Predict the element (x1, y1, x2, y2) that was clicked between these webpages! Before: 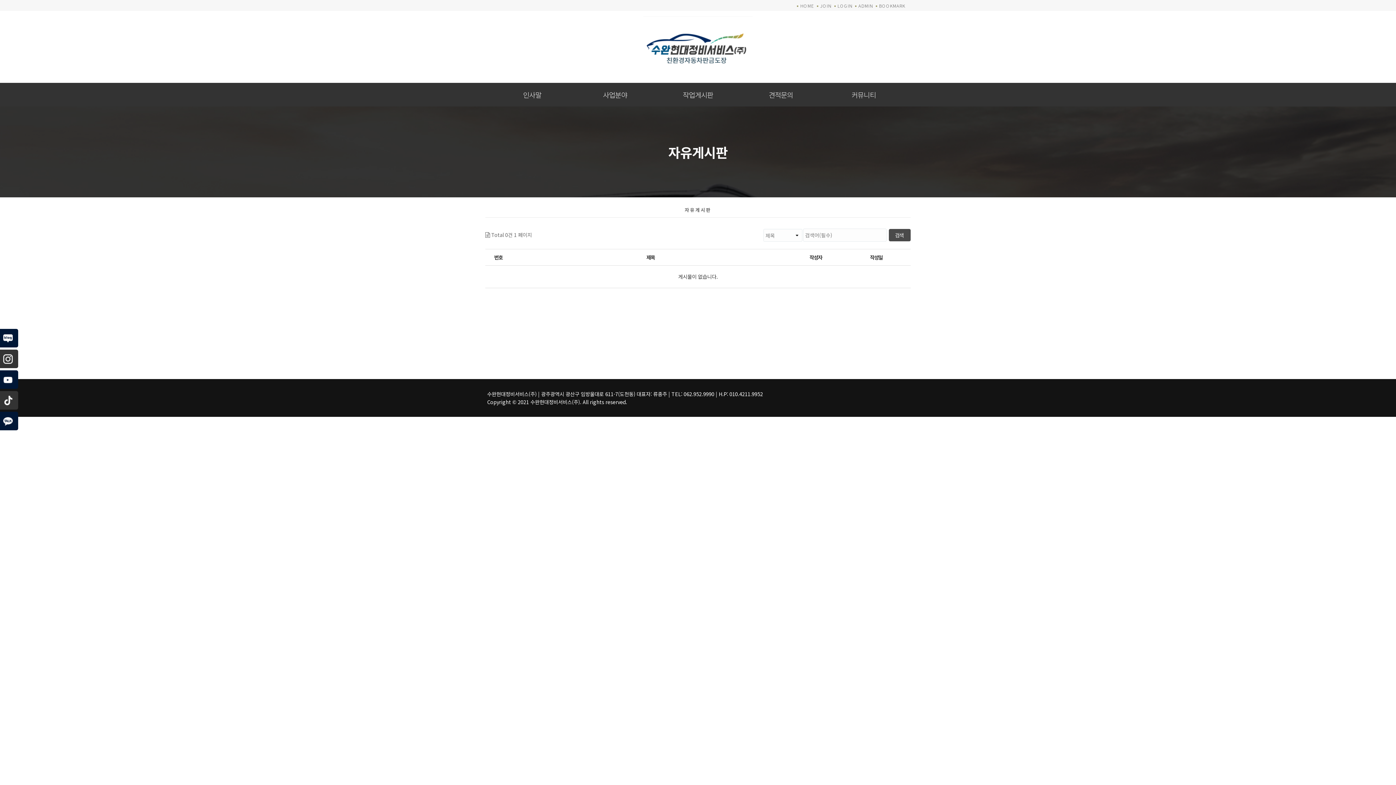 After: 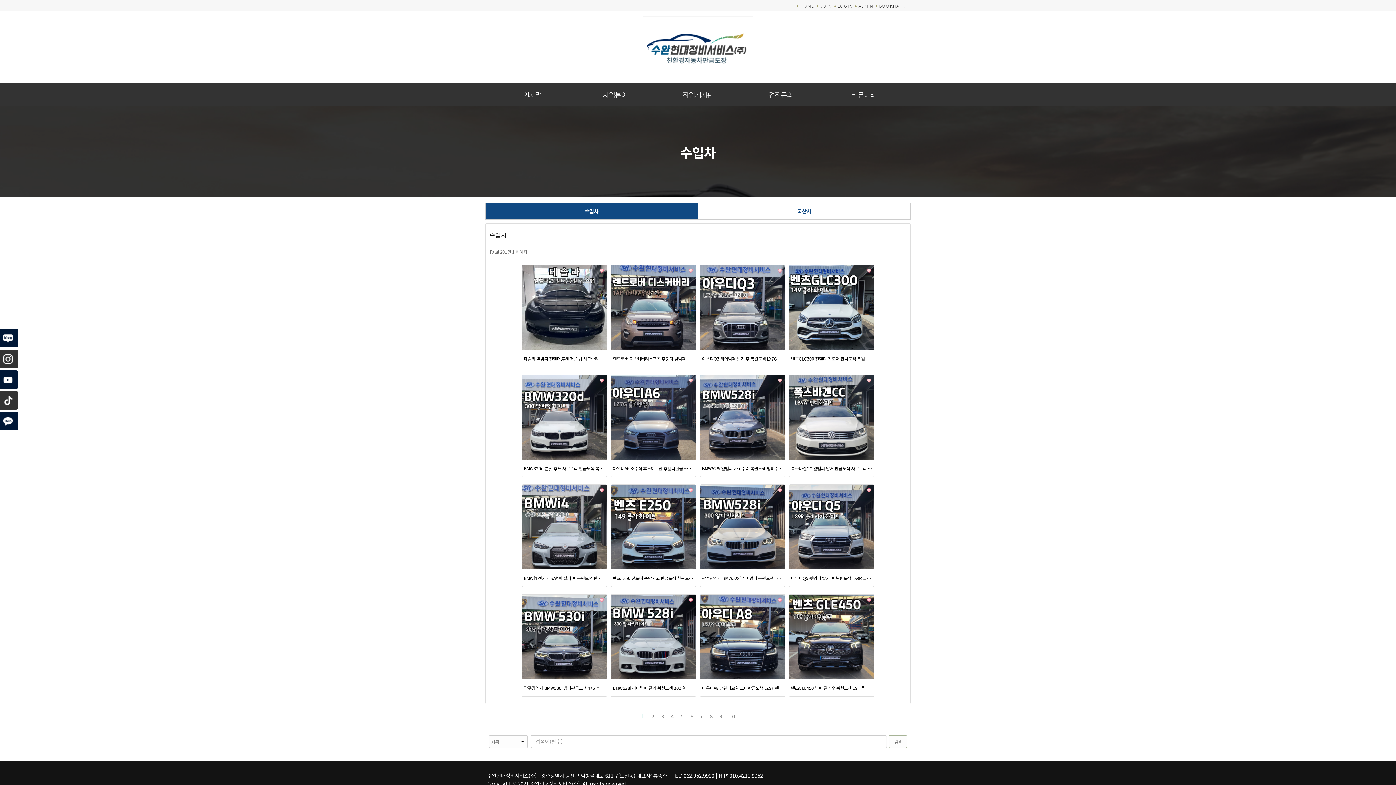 Action: bbox: (656, 82, 739, 106) label: 작업게시판